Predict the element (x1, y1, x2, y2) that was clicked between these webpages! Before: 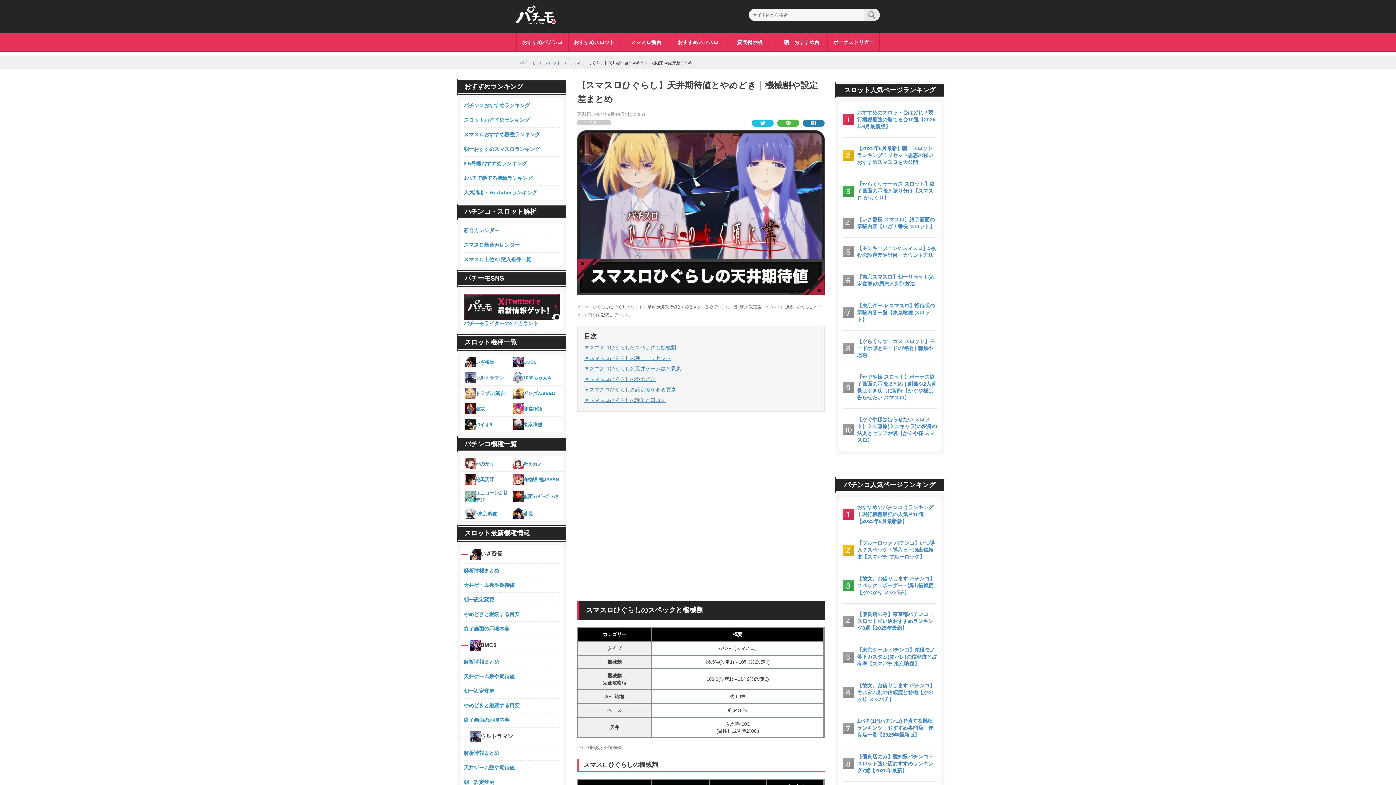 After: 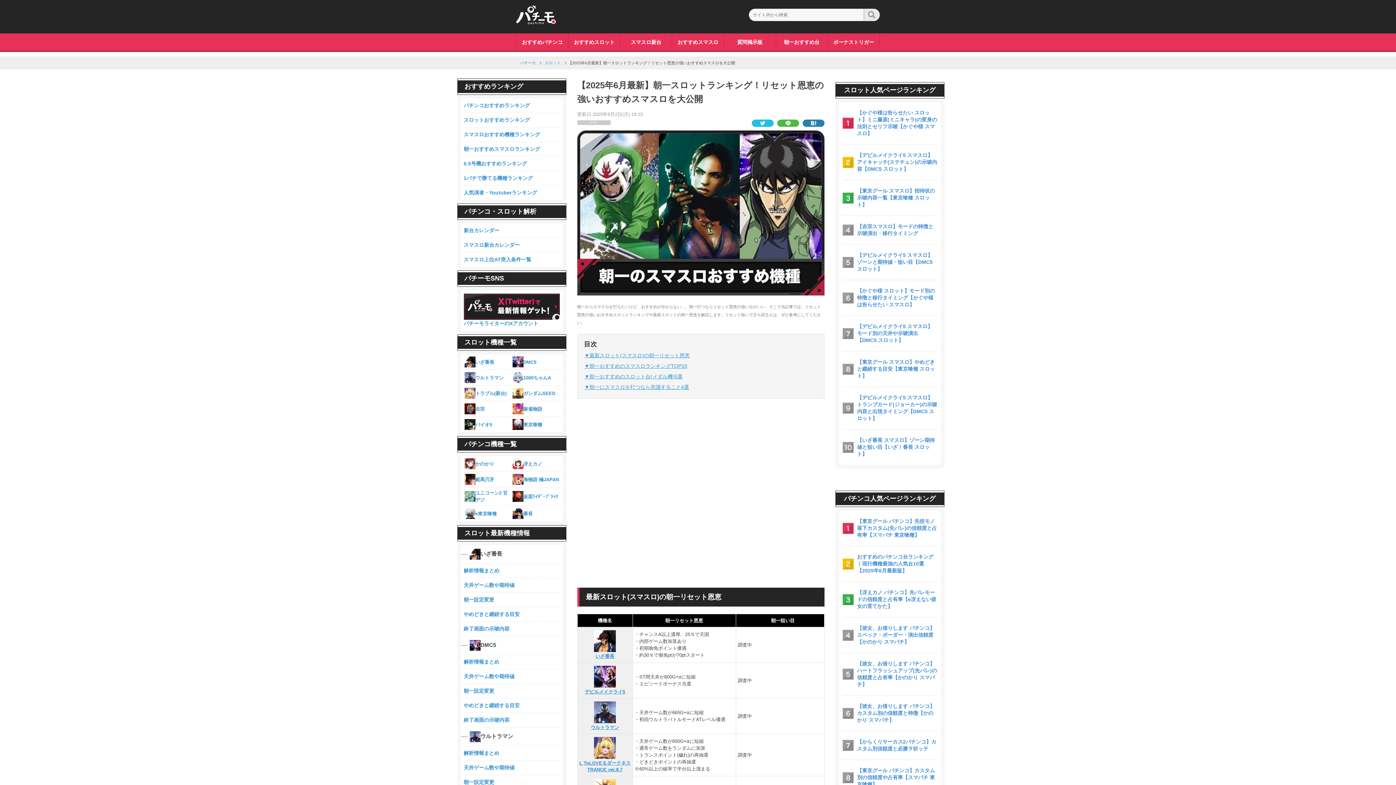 Action: label: 朝一おすすめ台 bbox: (776, 33, 827, 51)